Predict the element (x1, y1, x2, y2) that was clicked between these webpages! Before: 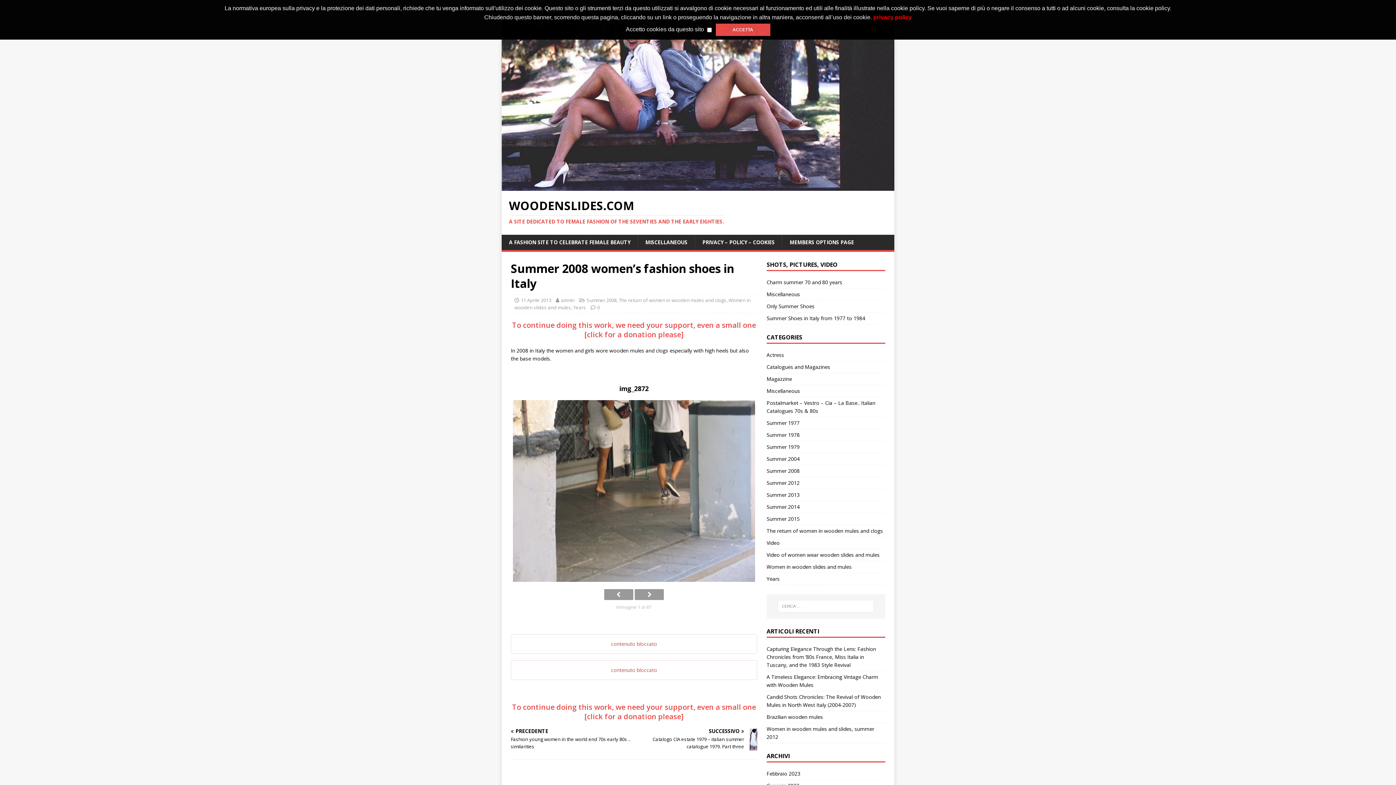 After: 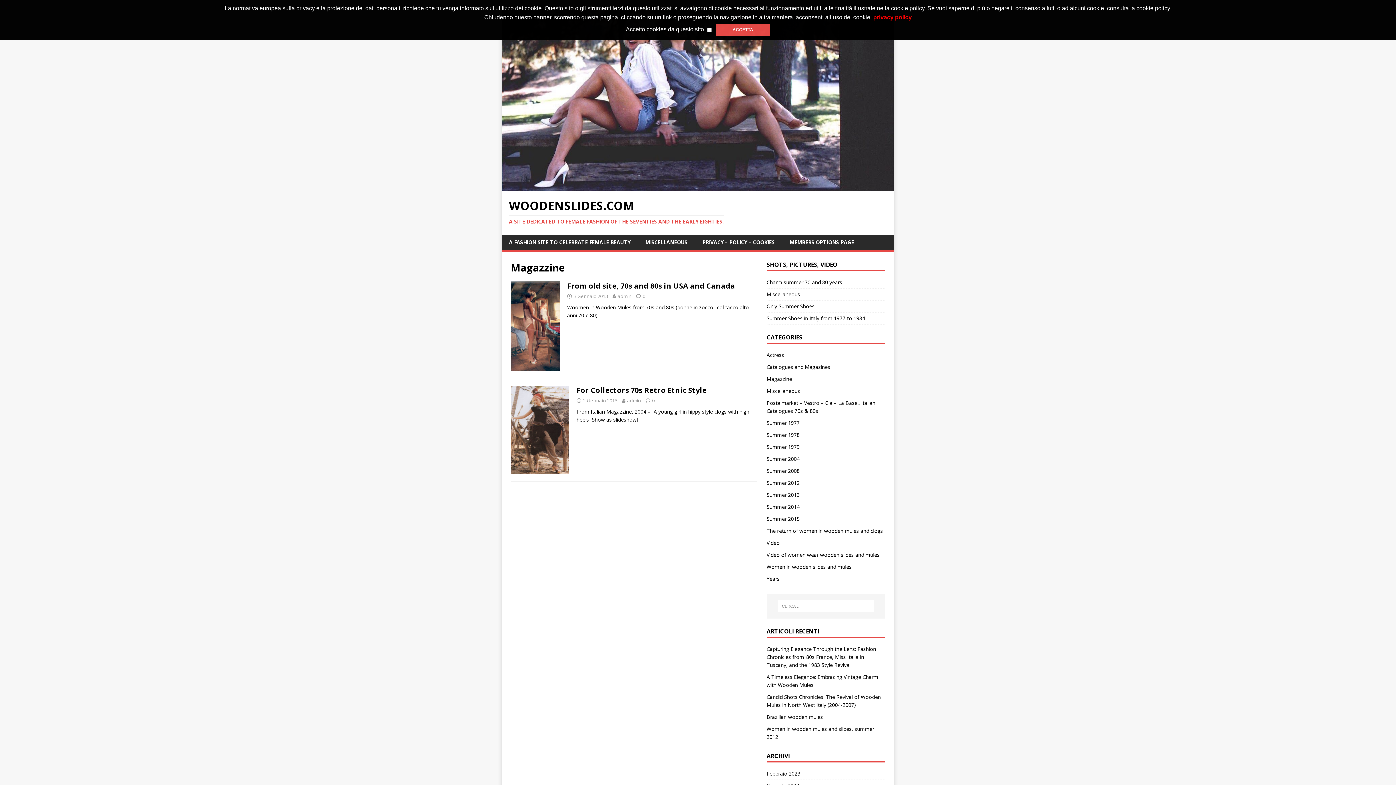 Action: label: Magazzine bbox: (766, 373, 885, 385)